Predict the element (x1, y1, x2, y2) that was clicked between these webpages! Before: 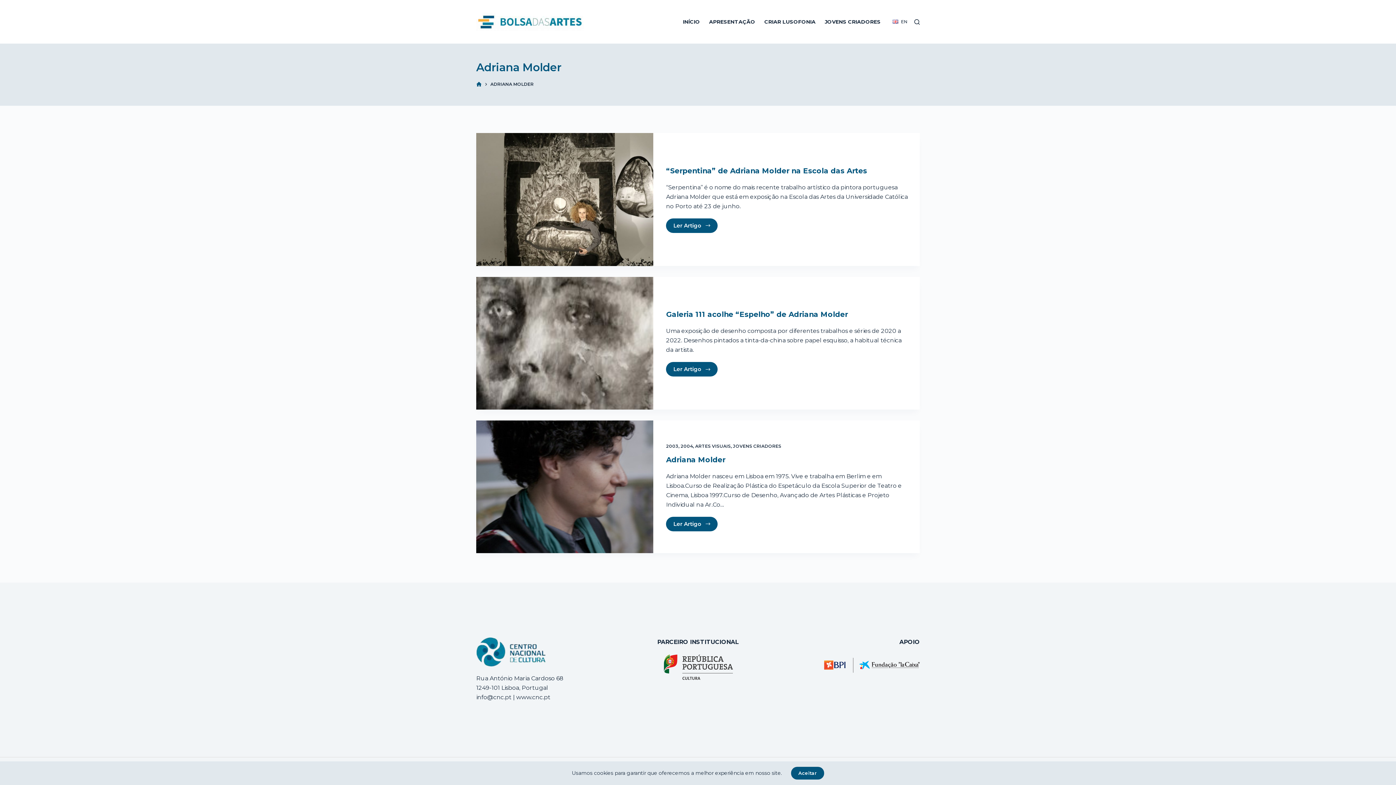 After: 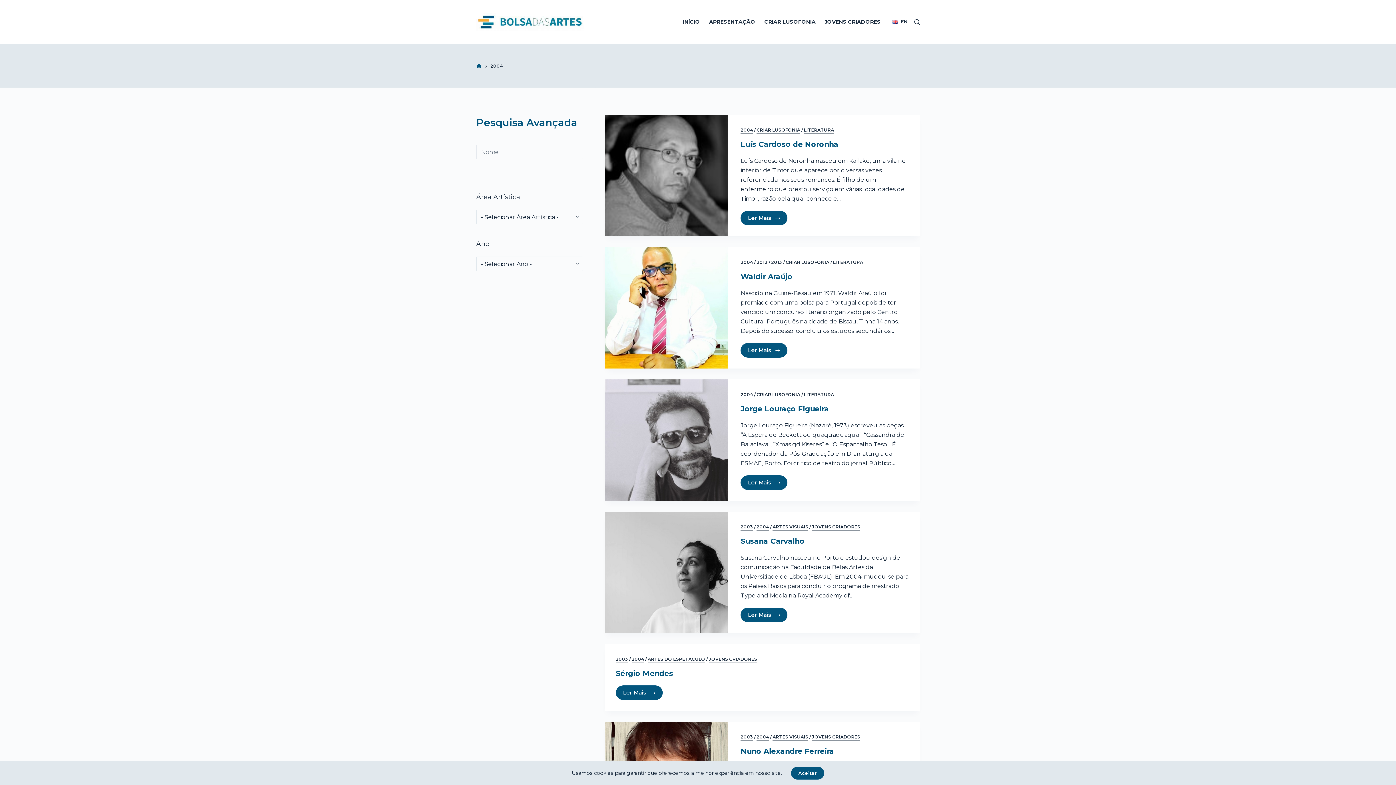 Action: label: 2004 bbox: (680, 443, 693, 449)